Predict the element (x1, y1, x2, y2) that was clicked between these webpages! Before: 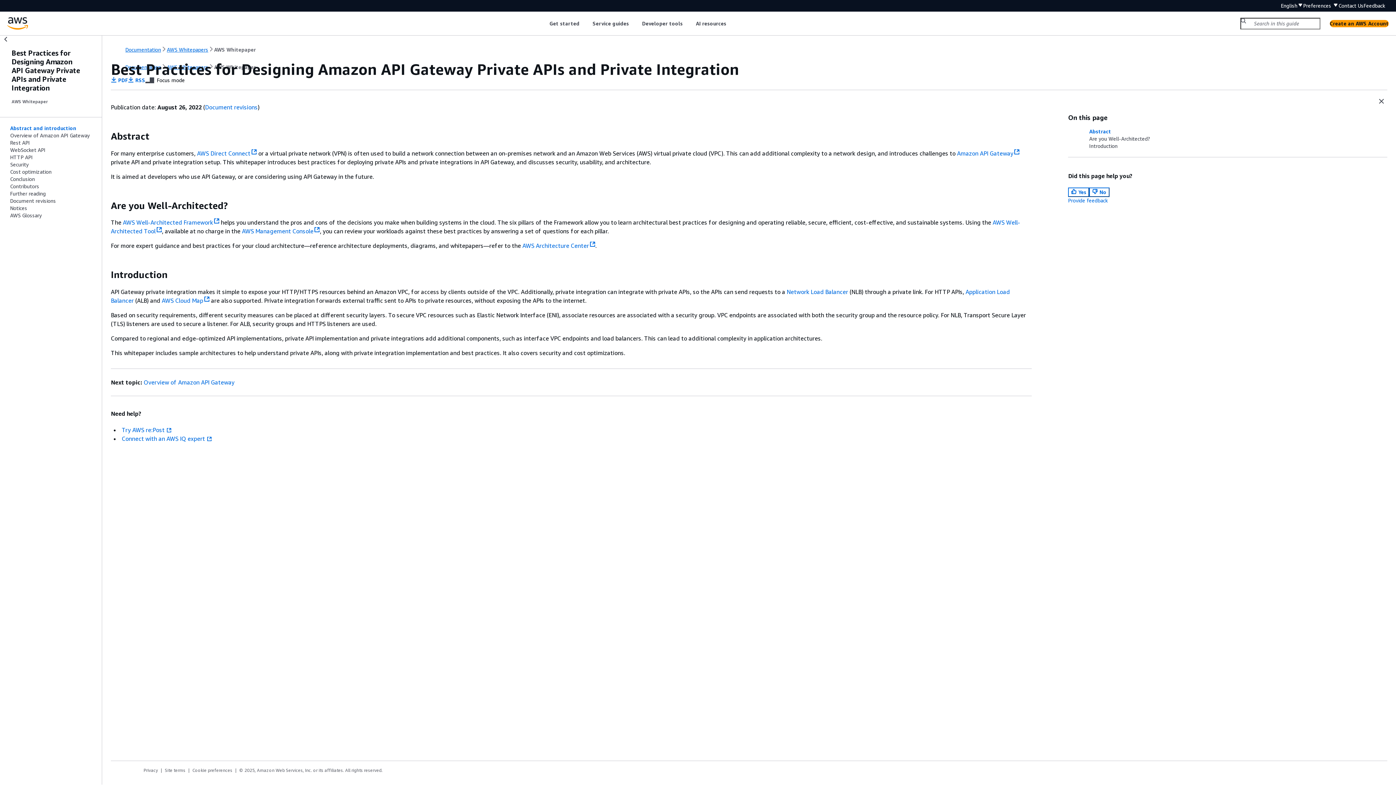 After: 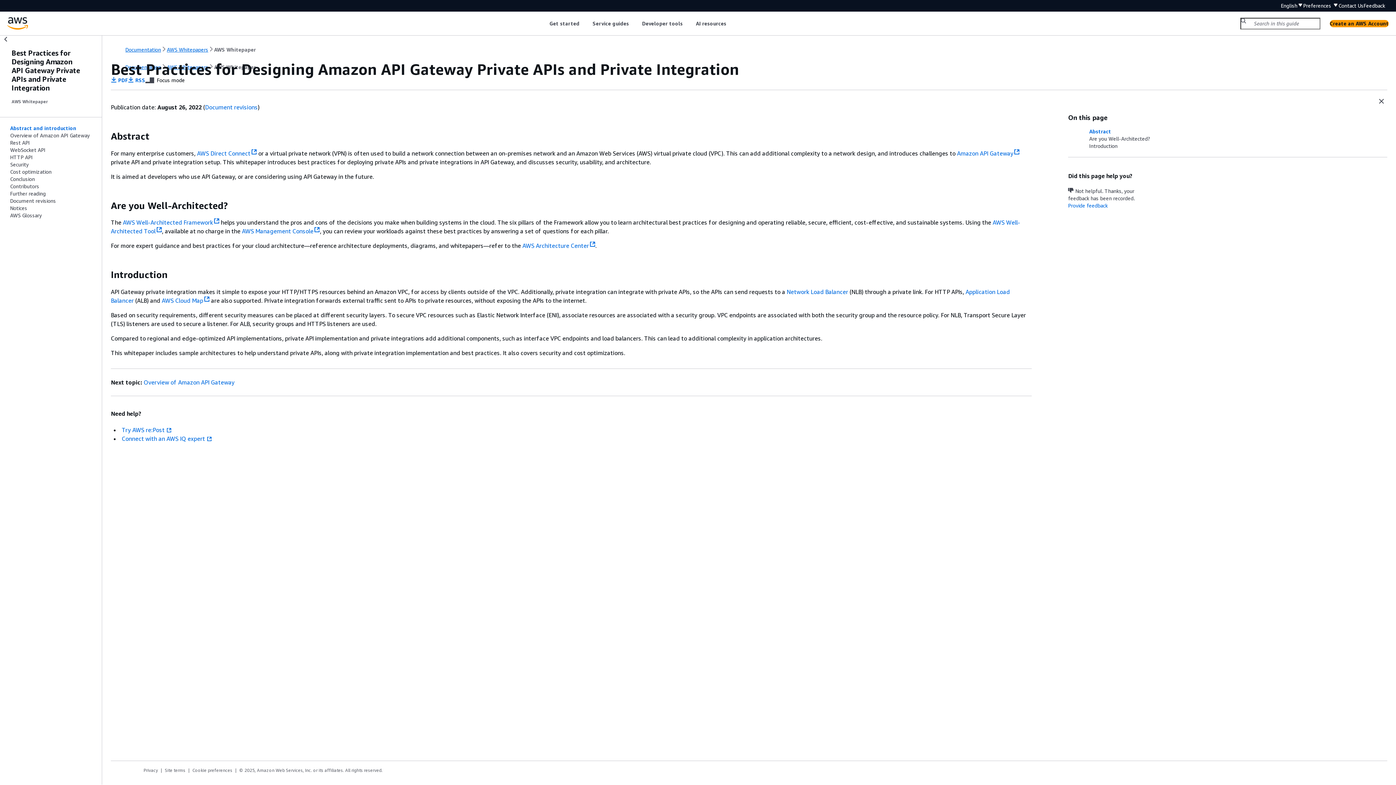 Action: bbox: (1089, 187, 1109, 196) label: No-This page is not helpful.